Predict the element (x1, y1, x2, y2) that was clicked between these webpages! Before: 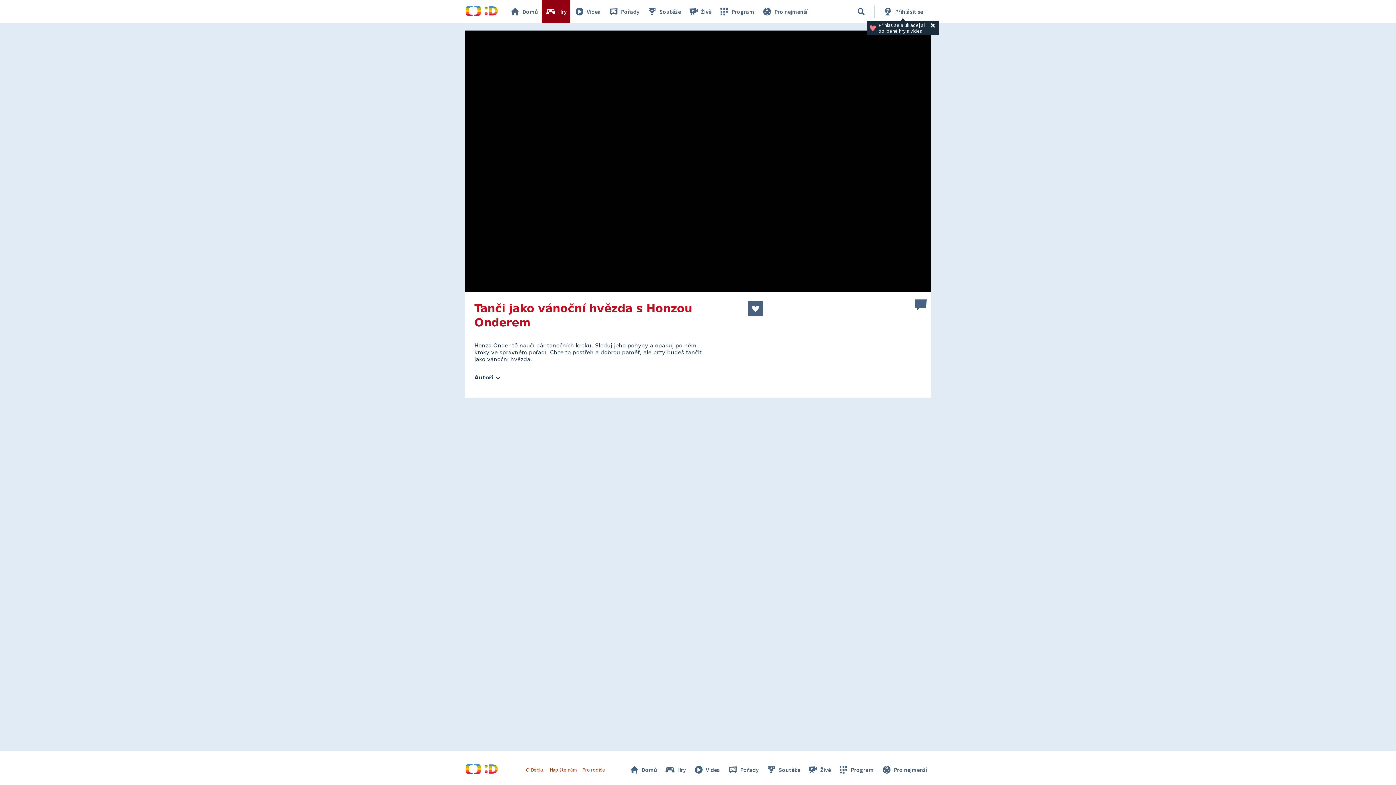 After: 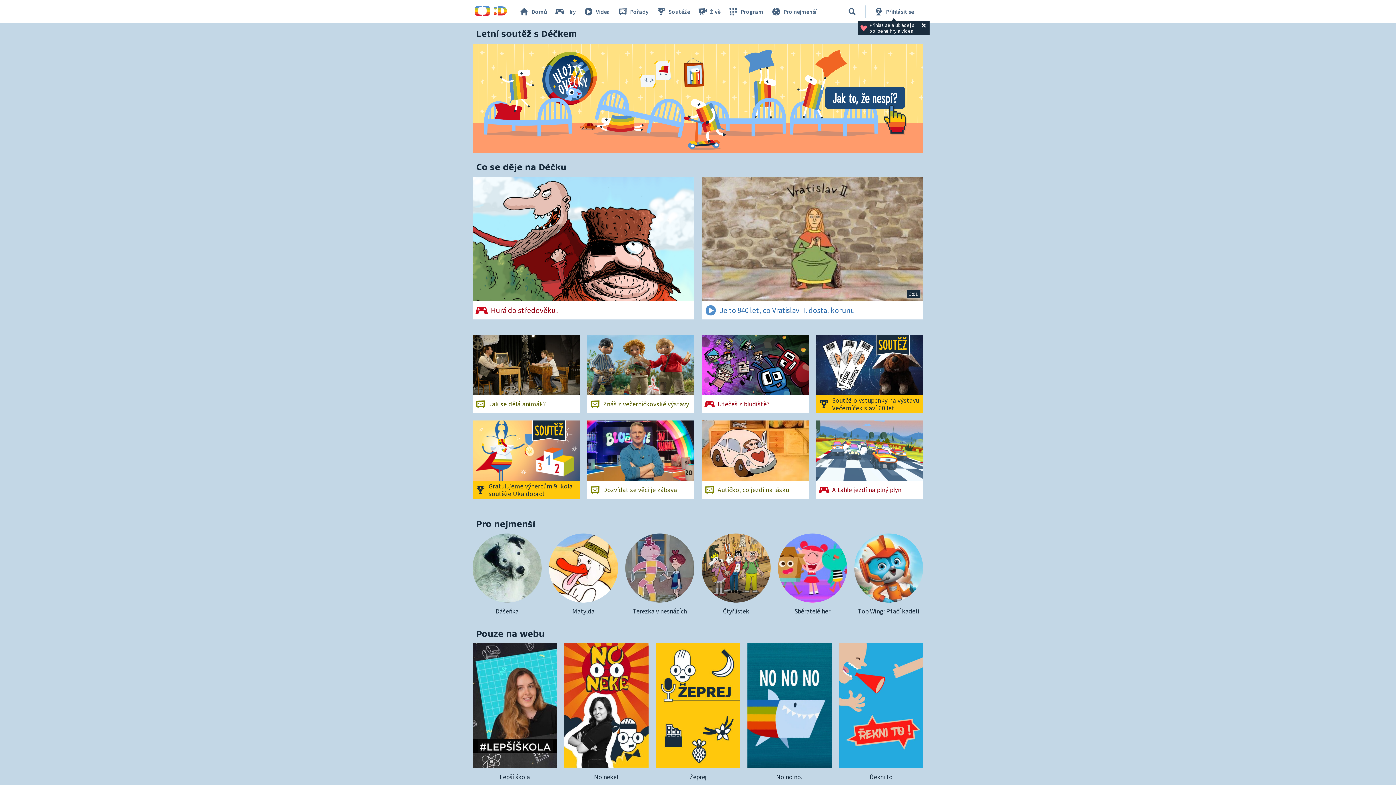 Action: bbox: (506, 0, 541, 23) label: Domů